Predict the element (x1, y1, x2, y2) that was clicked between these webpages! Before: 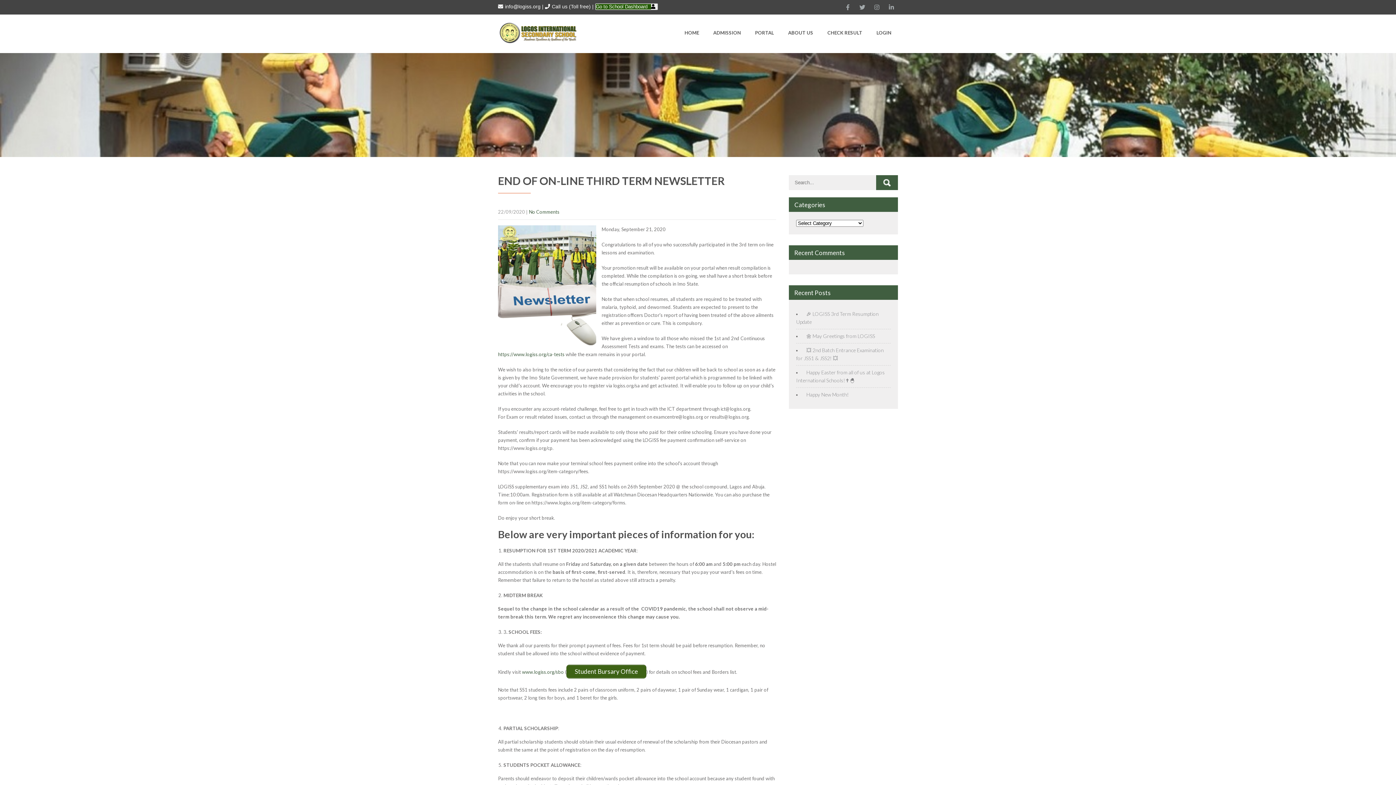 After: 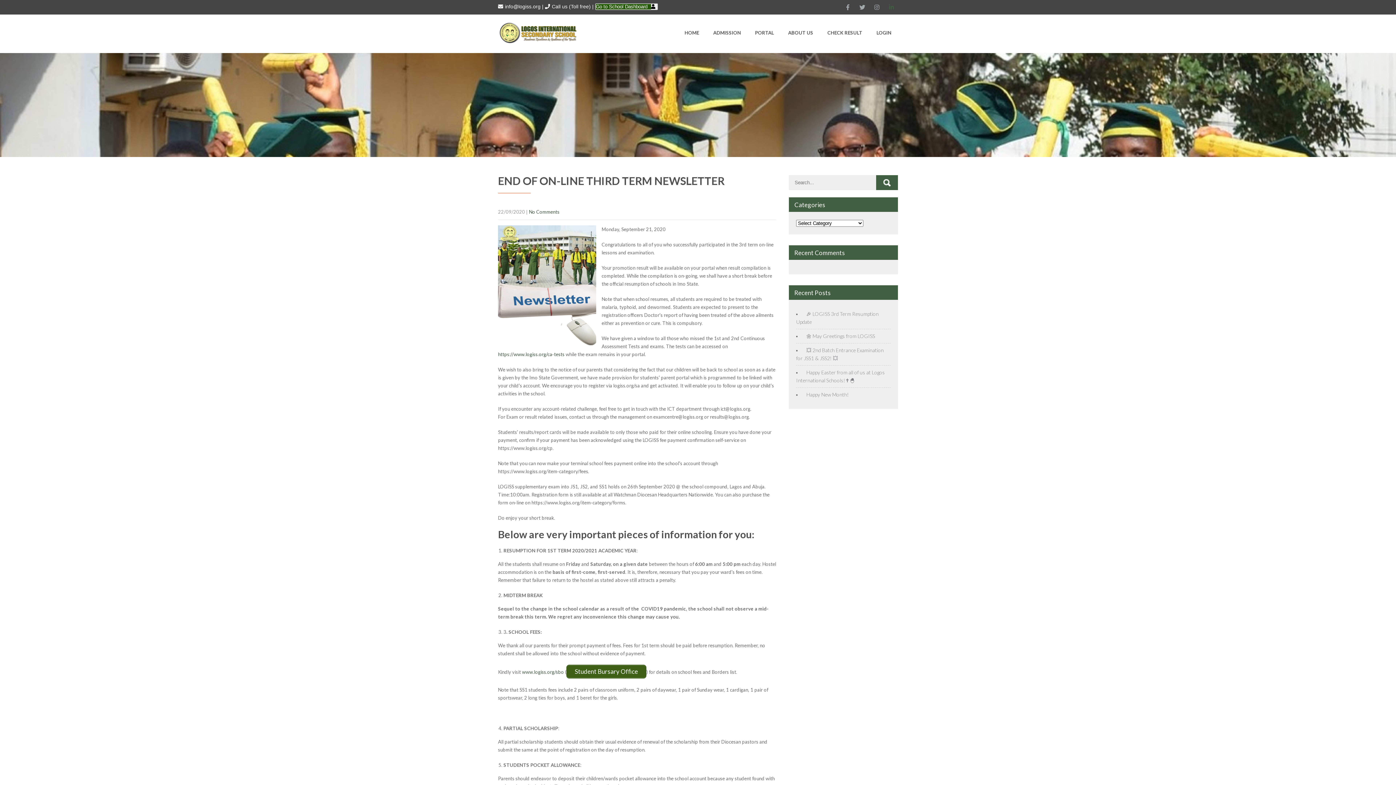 Action: bbox: (885, 0, 898, 14)